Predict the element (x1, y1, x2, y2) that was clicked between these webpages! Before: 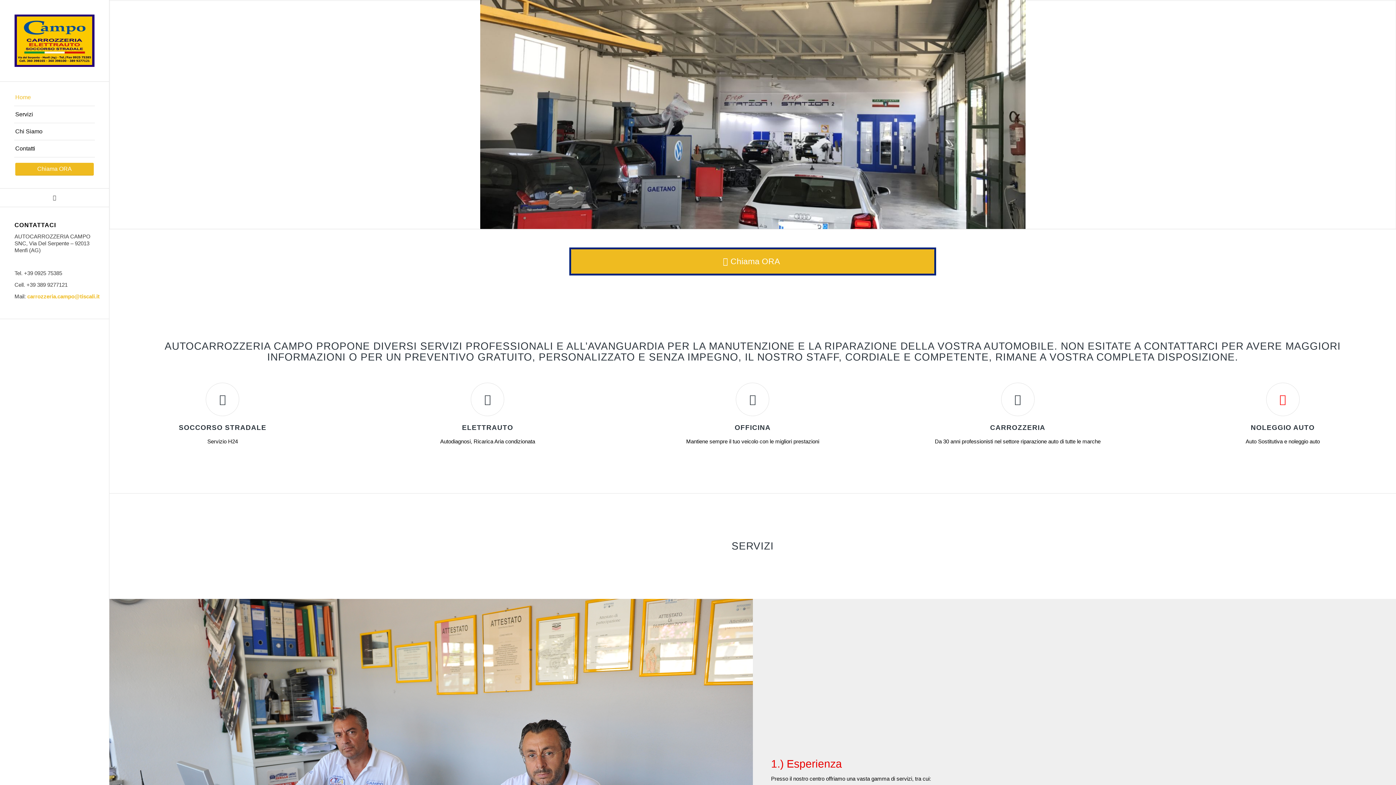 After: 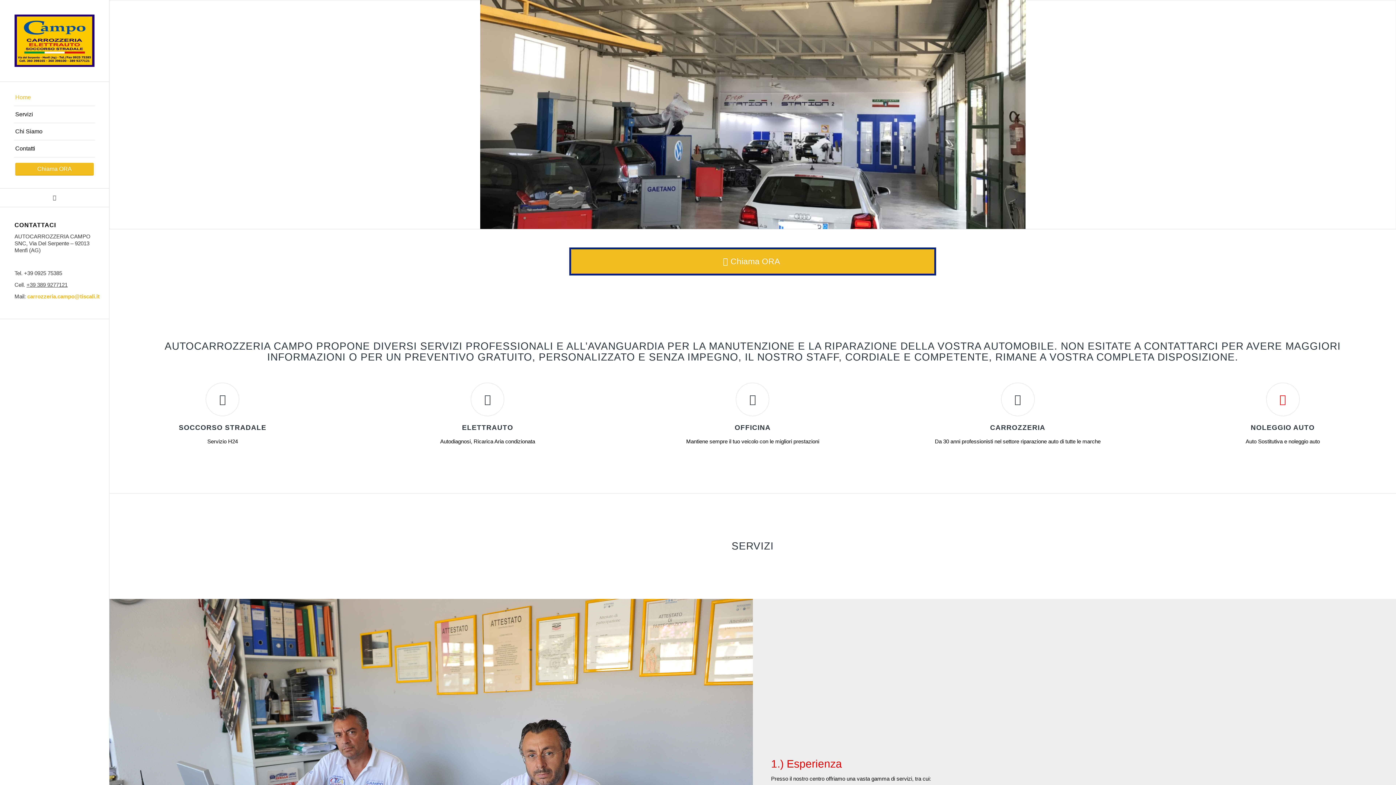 Action: bbox: (26, 281, 67, 287) label: +39 389 9277121